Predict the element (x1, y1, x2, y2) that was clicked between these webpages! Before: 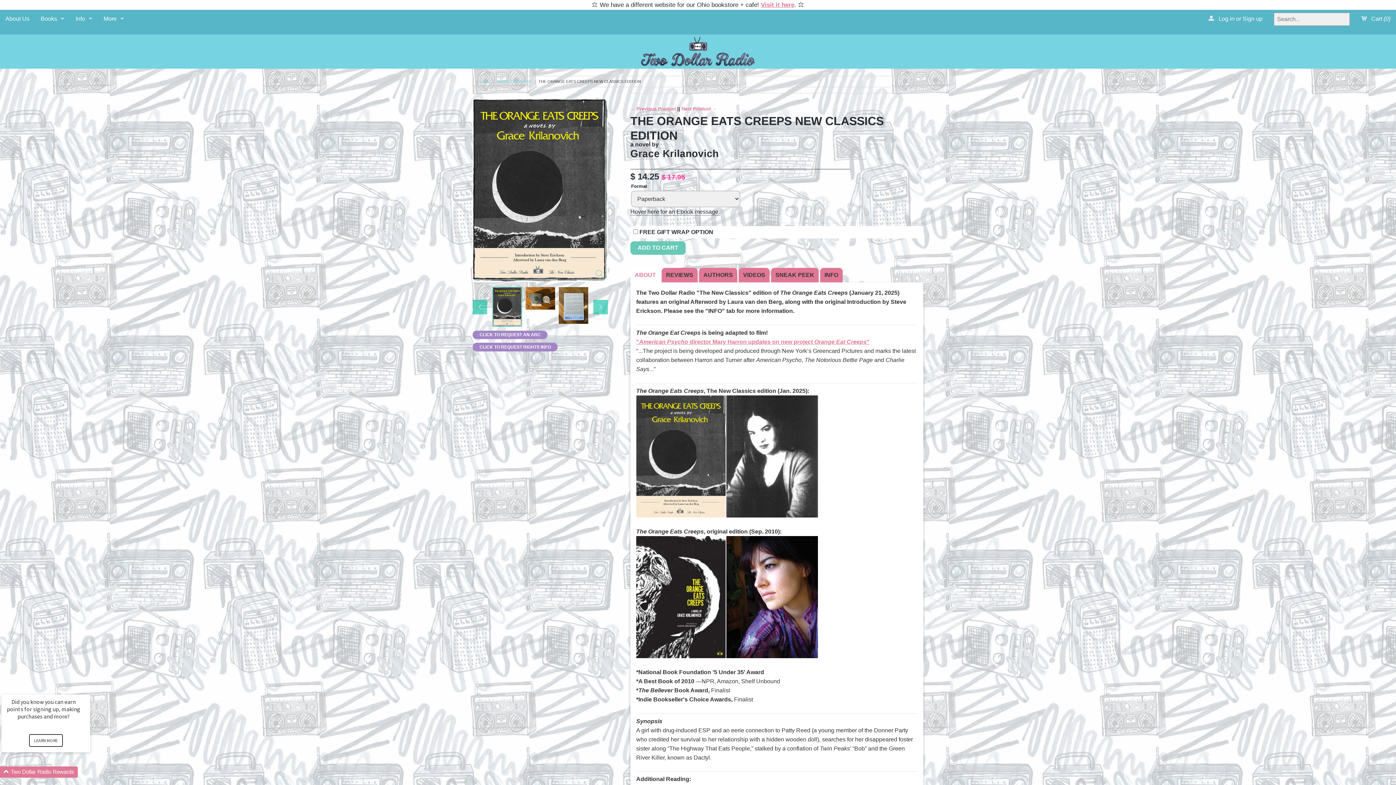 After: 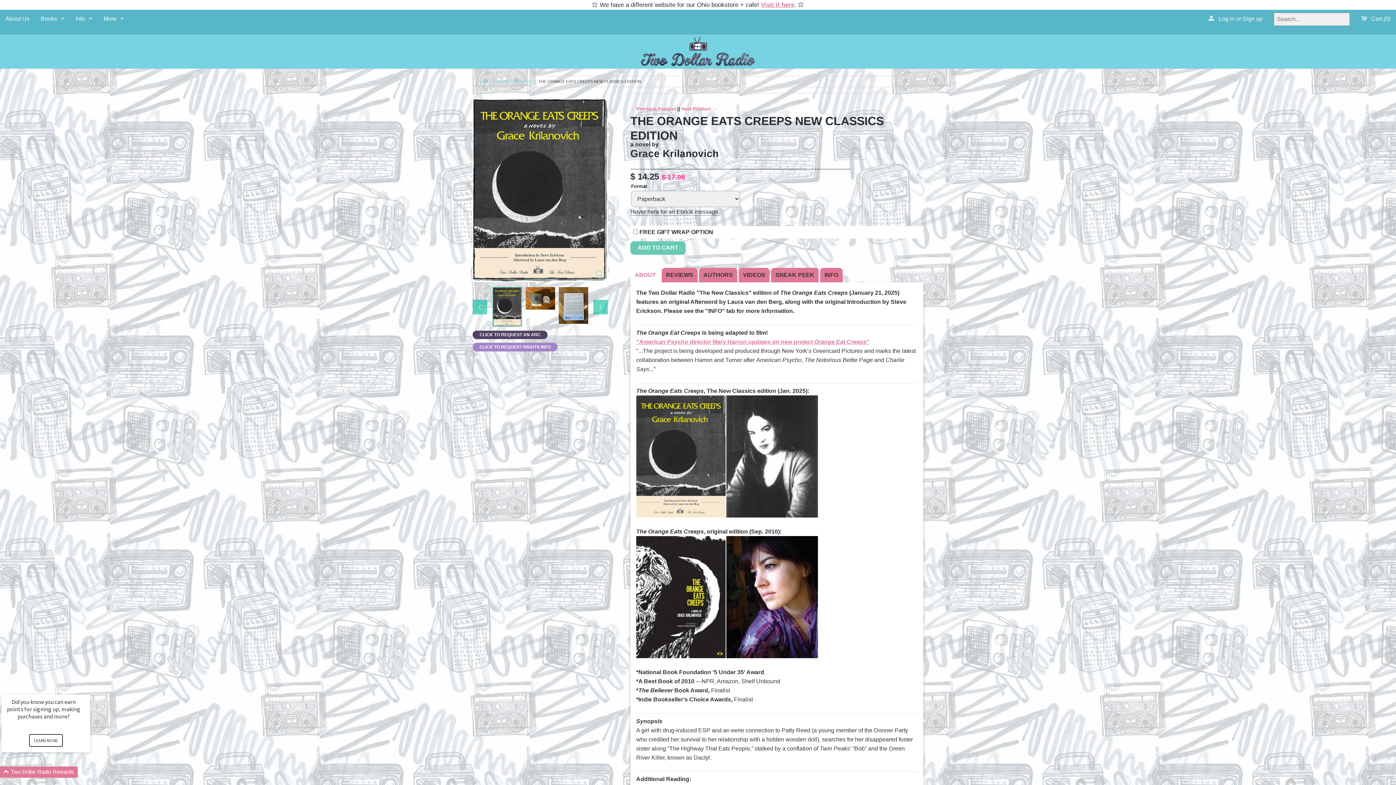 Action: label: CLICK TO REQUEST AN ARC bbox: (472, 330, 547, 339)